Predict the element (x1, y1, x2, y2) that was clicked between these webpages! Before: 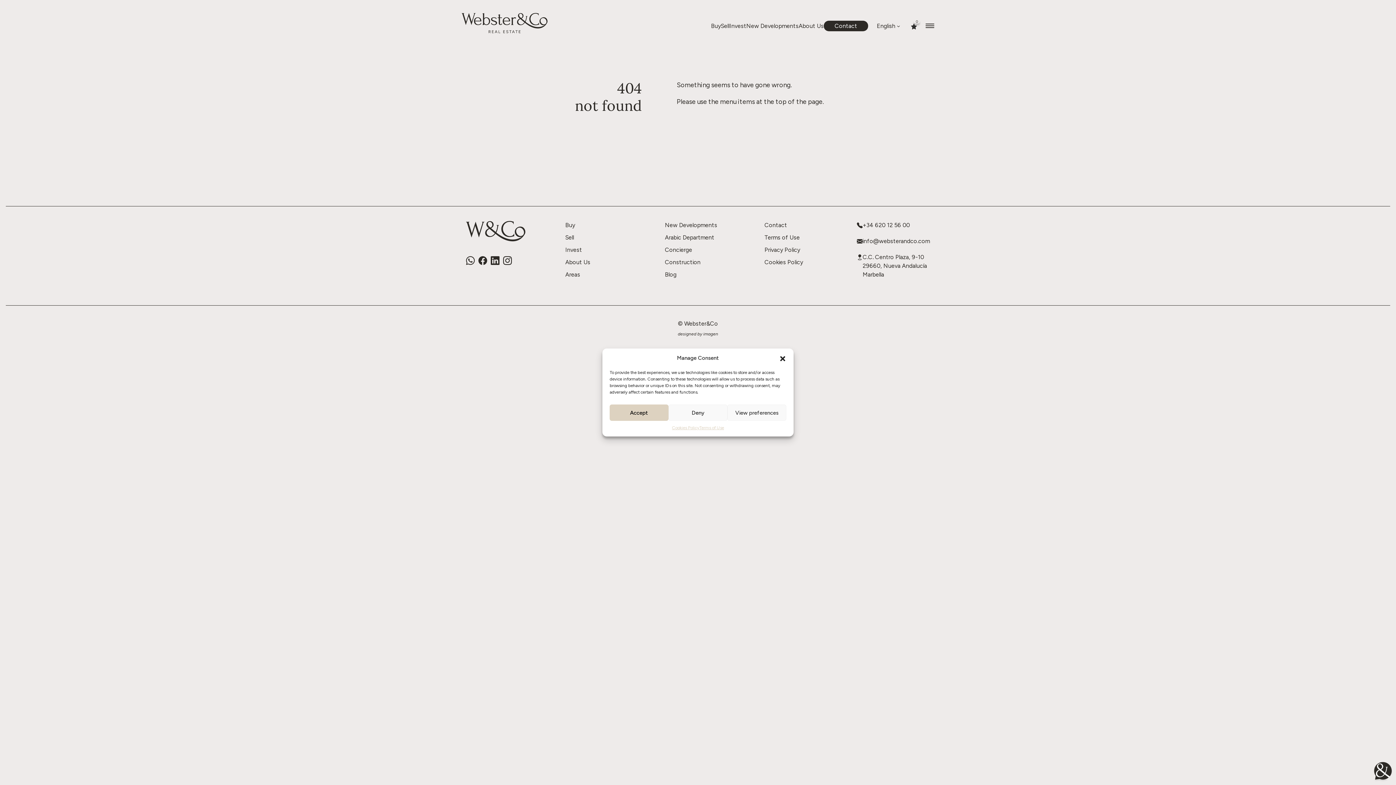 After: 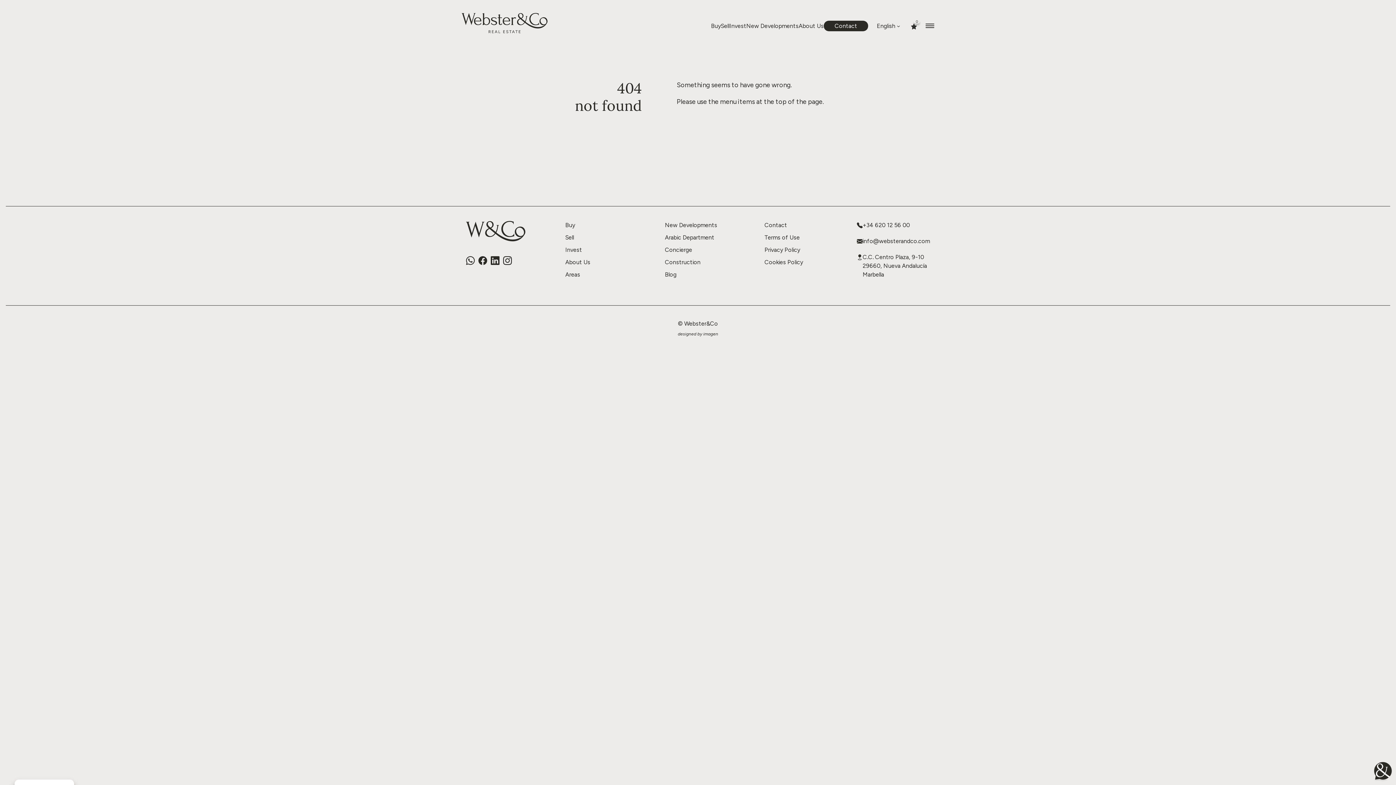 Action: label: Deny bbox: (668, 404, 727, 421)